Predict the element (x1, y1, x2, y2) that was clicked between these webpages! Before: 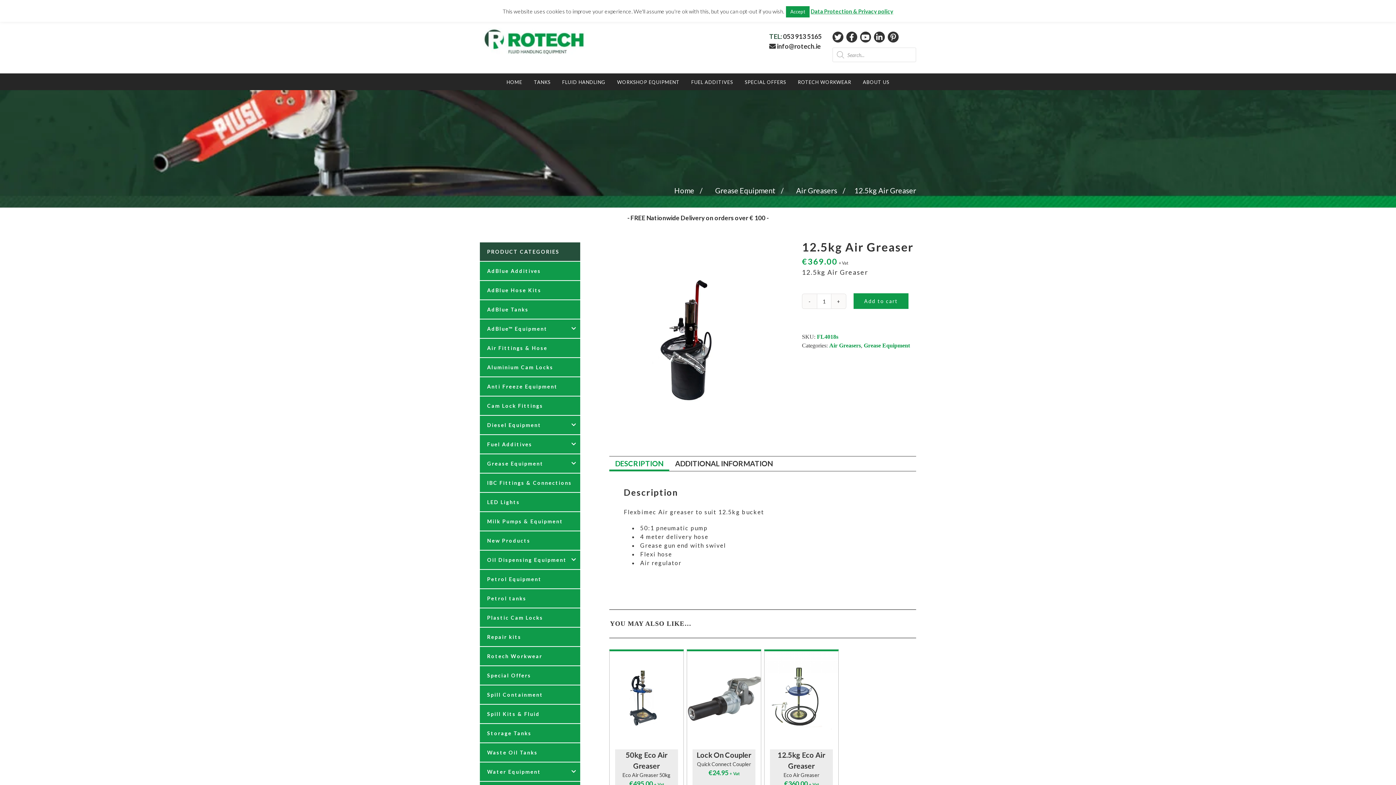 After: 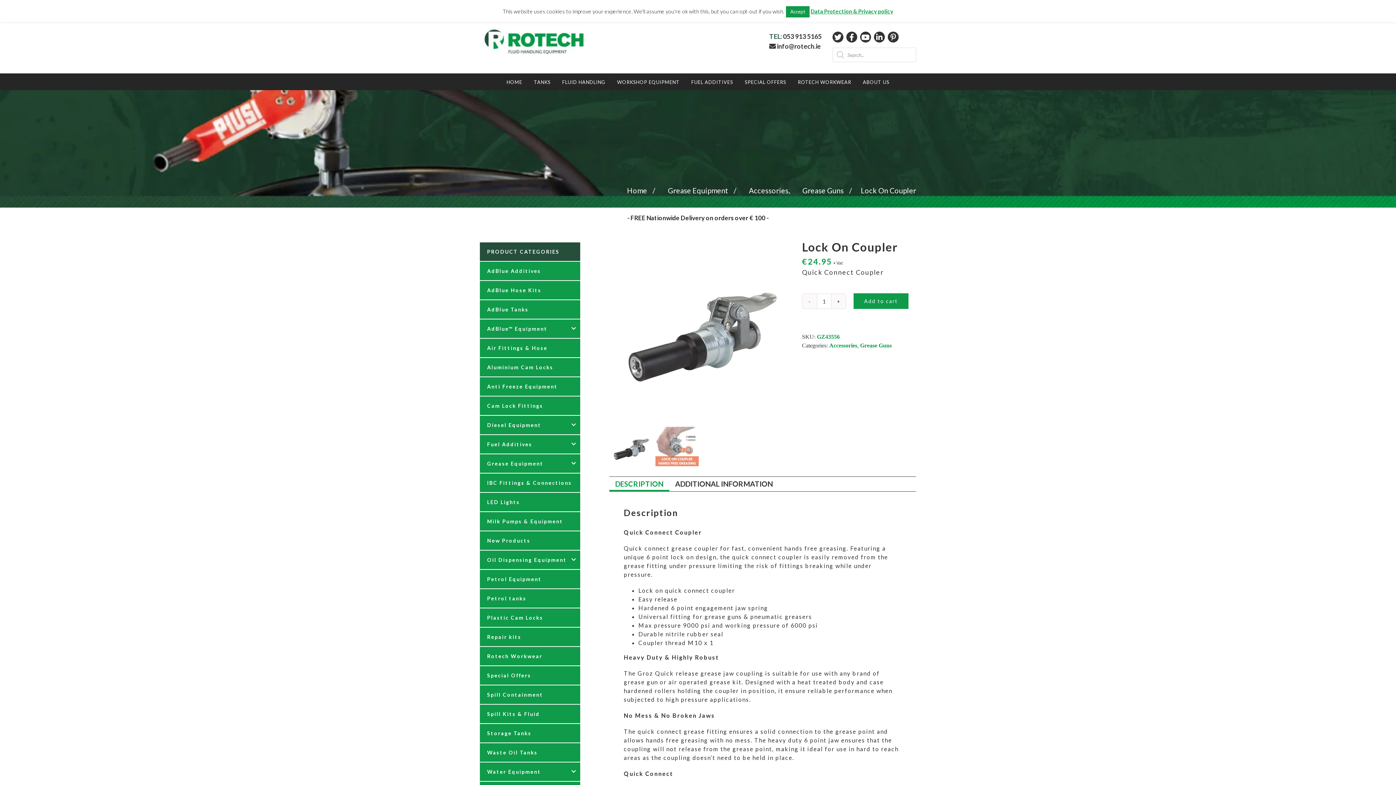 Action: label: Lock On Coupler bbox: (687, 651, 761, 742)